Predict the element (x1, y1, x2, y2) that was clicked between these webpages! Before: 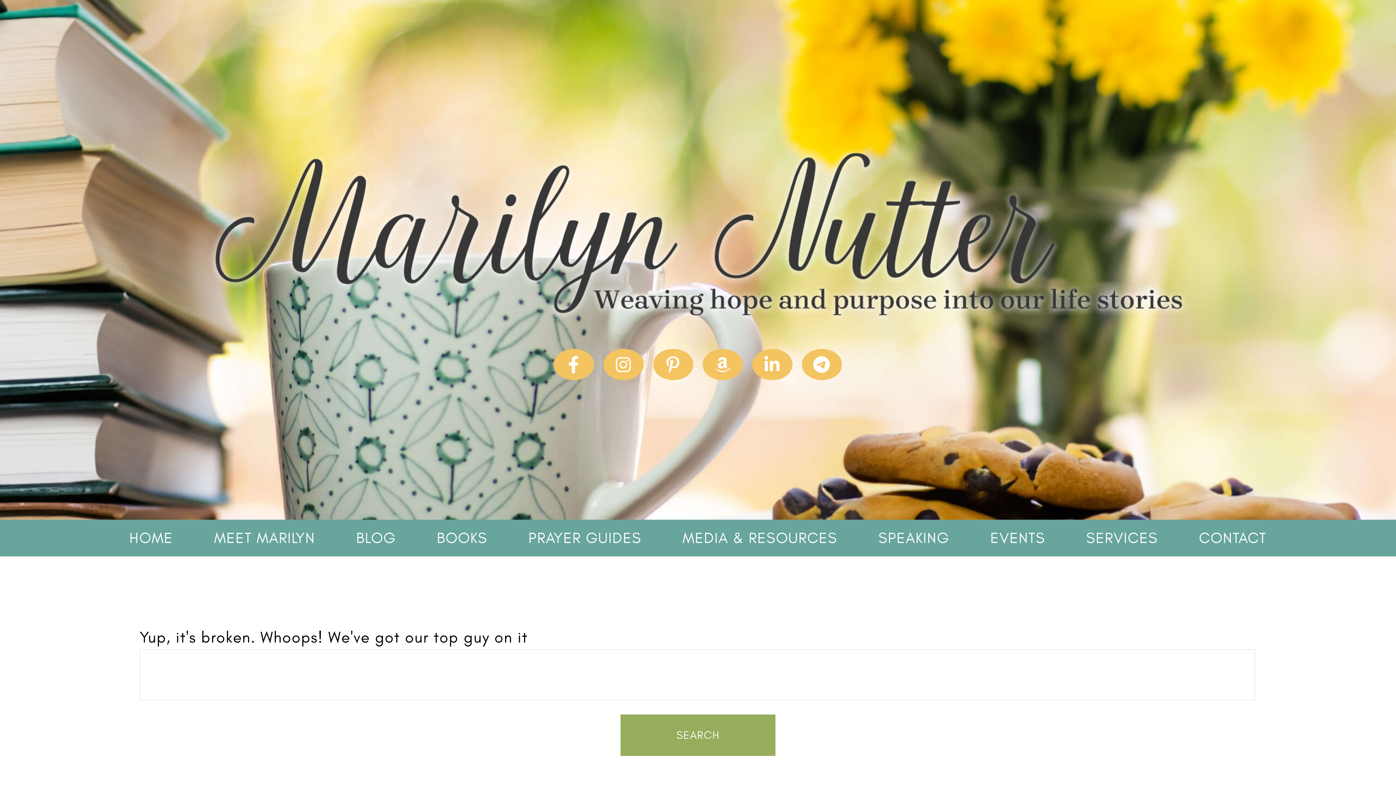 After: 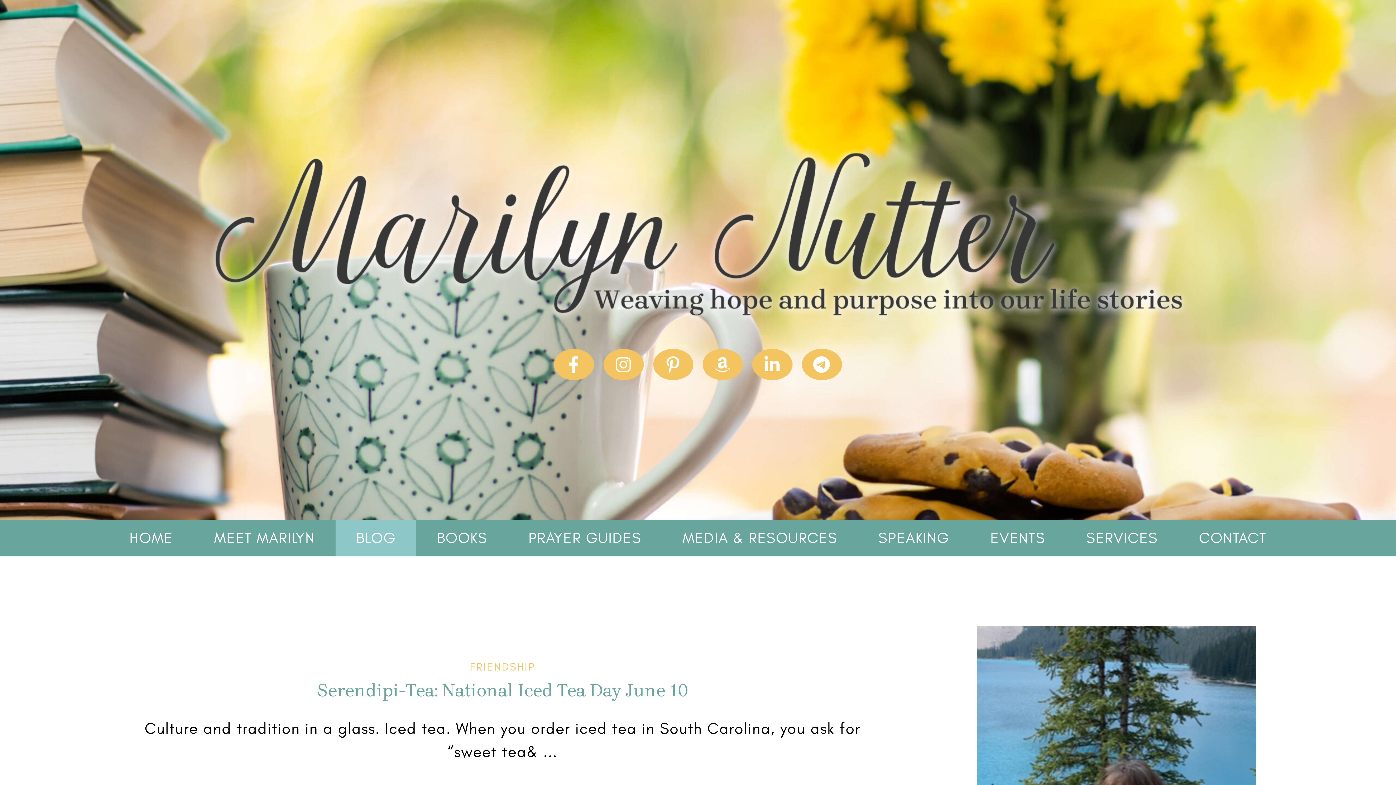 Action: bbox: (356, 529, 395, 547) label: BLOG